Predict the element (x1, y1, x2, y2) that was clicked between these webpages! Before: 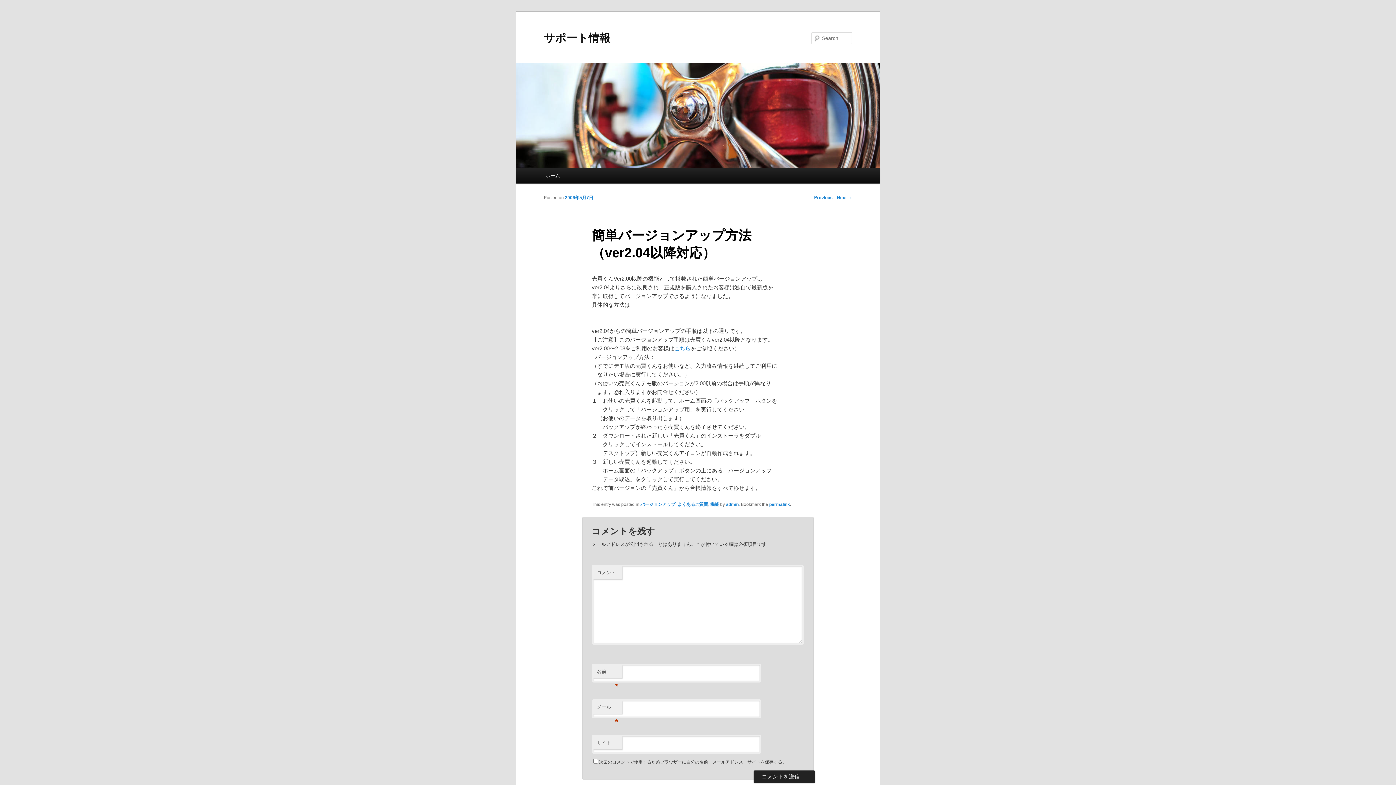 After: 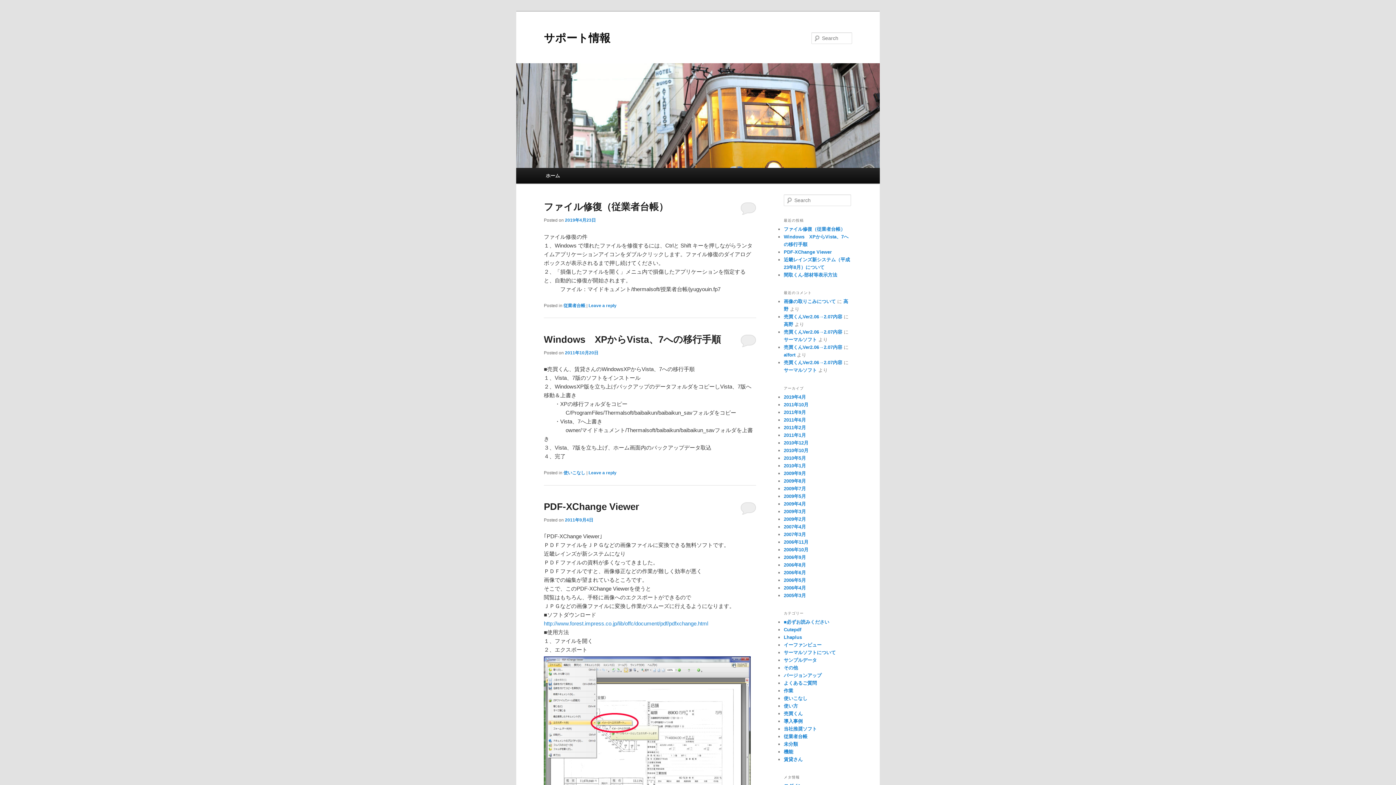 Action: bbox: (516, 160, 880, 166)